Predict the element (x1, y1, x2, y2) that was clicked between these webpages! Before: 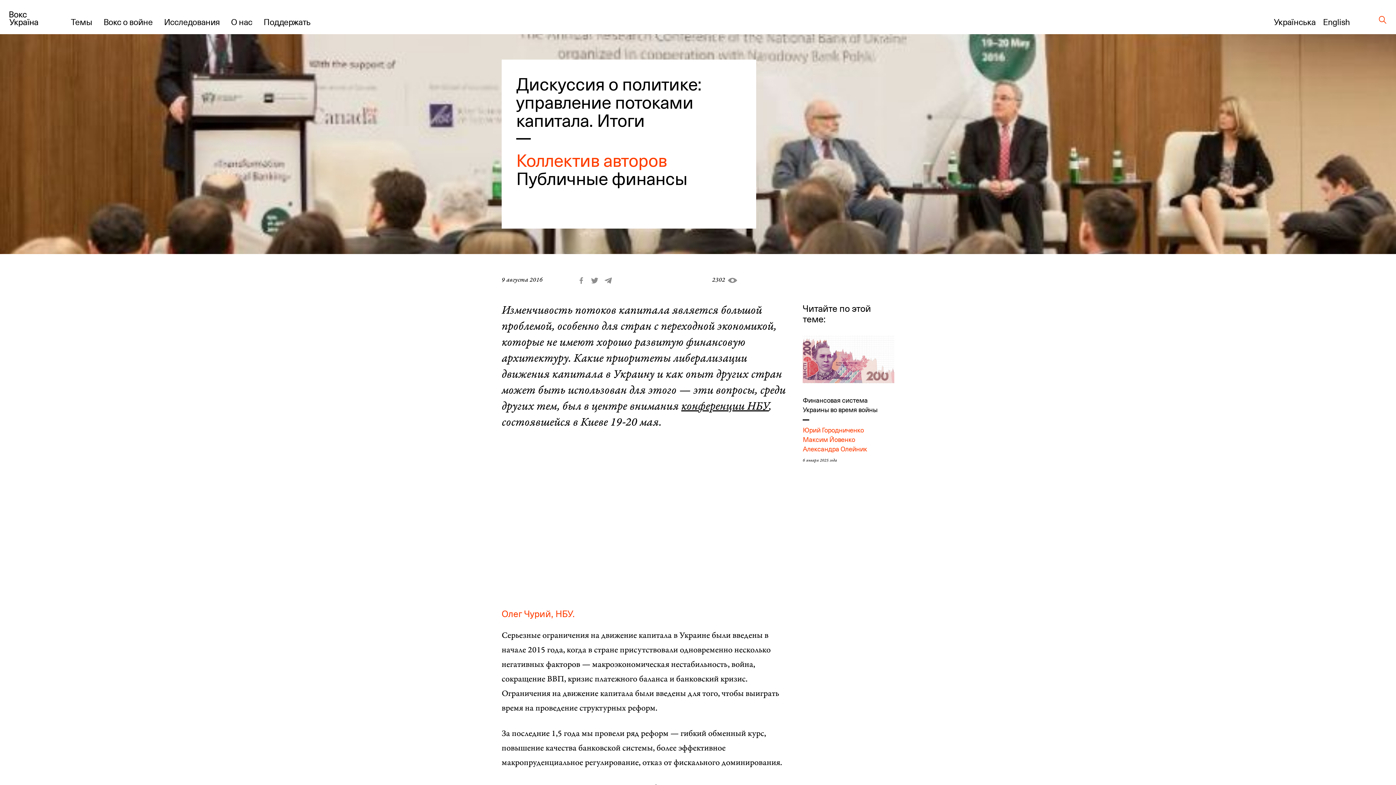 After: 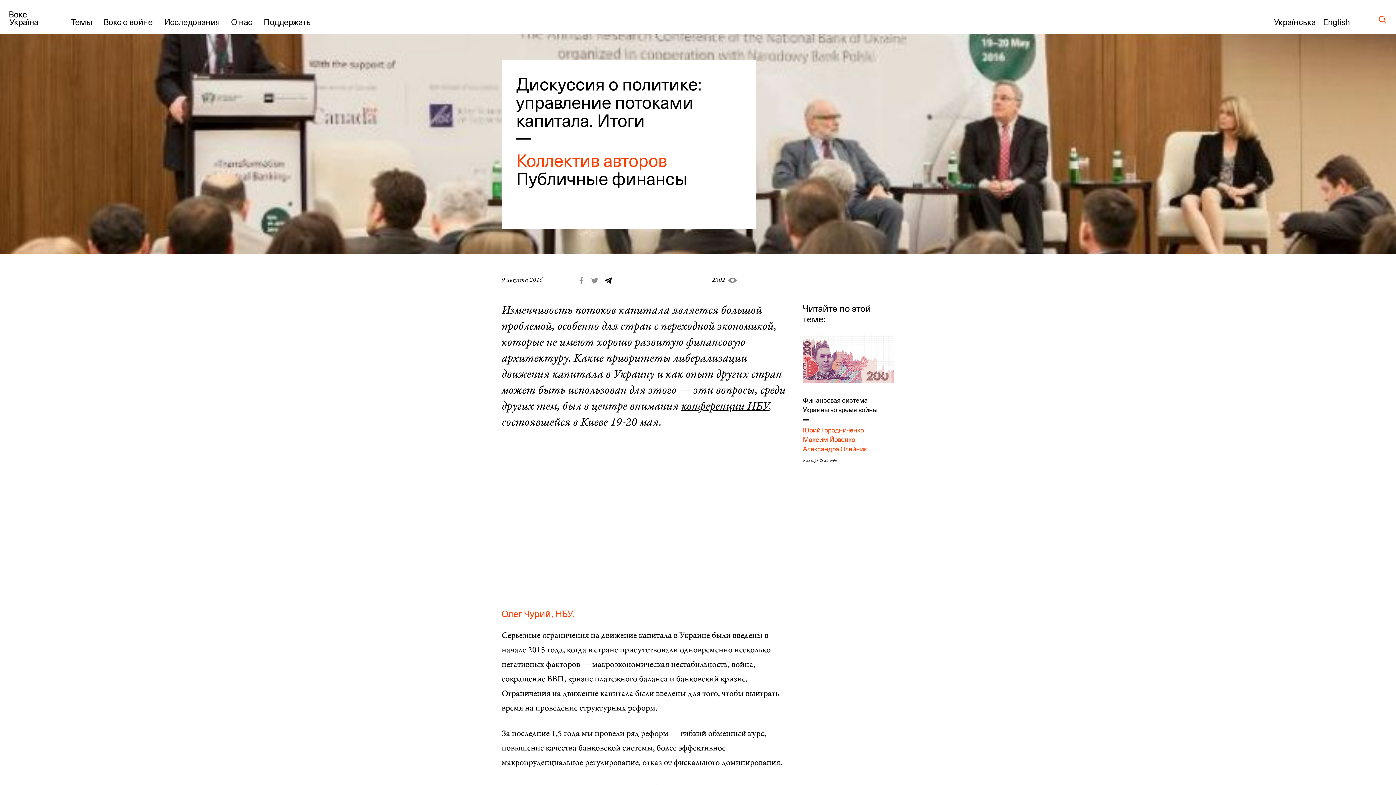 Action: bbox: (602, 276, 614, 285)